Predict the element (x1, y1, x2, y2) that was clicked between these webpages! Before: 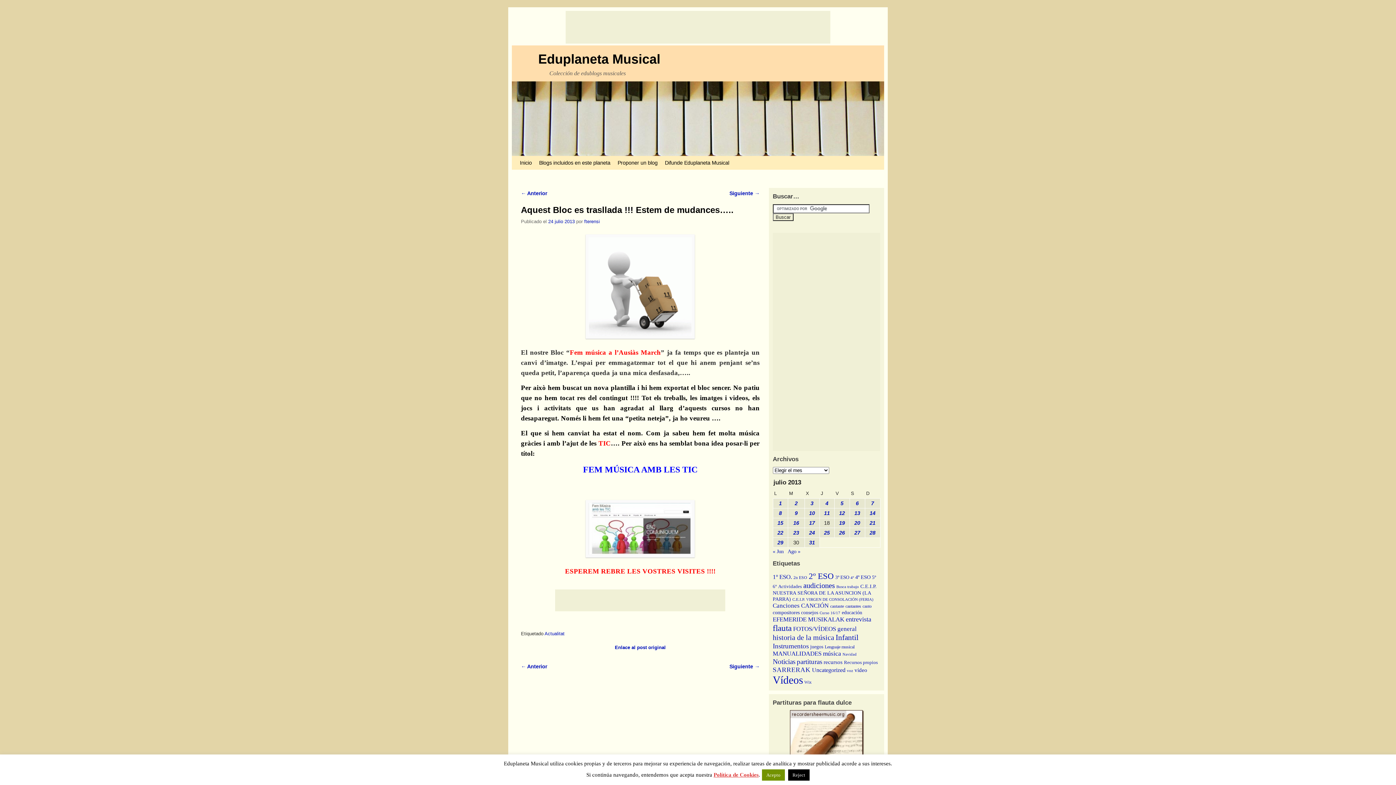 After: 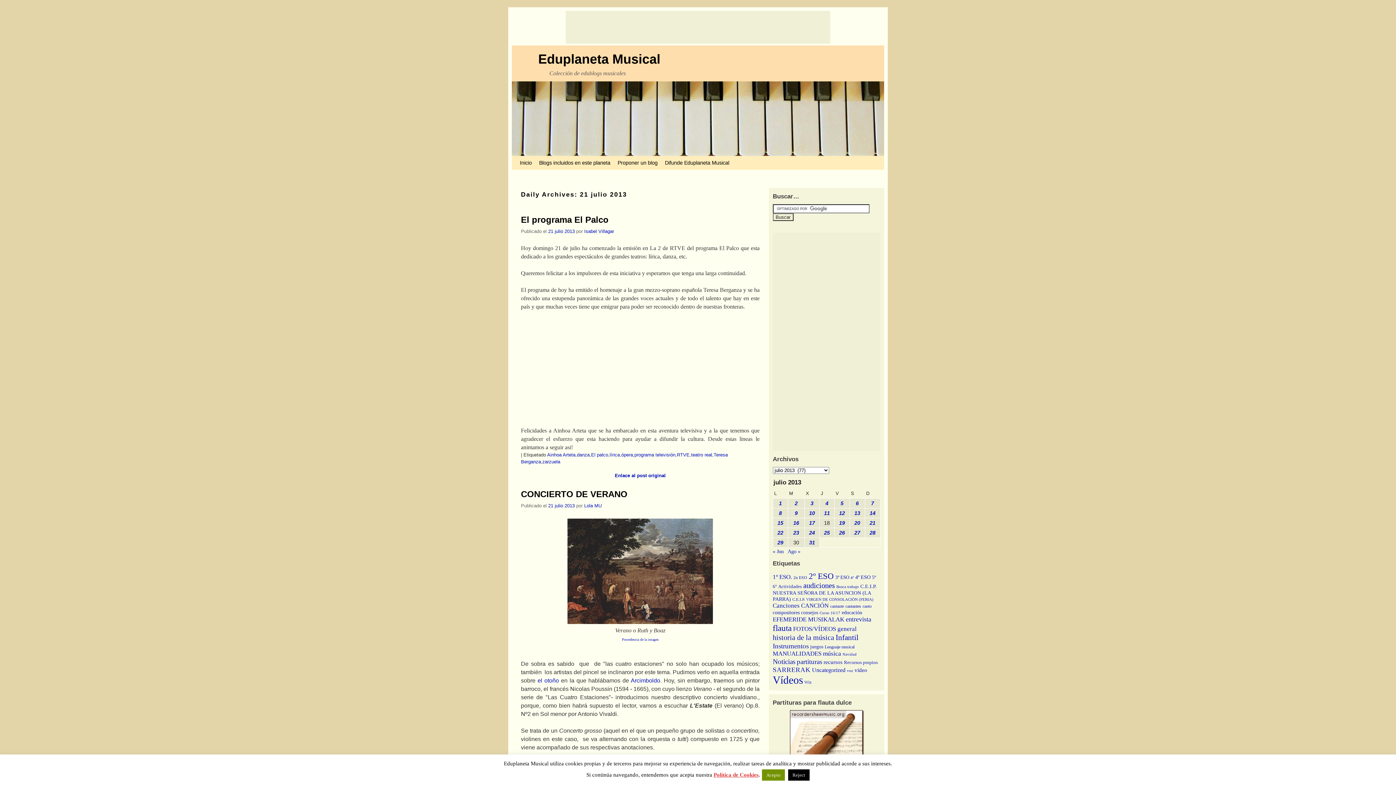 Action: label: Entradas publicadas el 21 de July de 2013 bbox: (869, 520, 875, 526)